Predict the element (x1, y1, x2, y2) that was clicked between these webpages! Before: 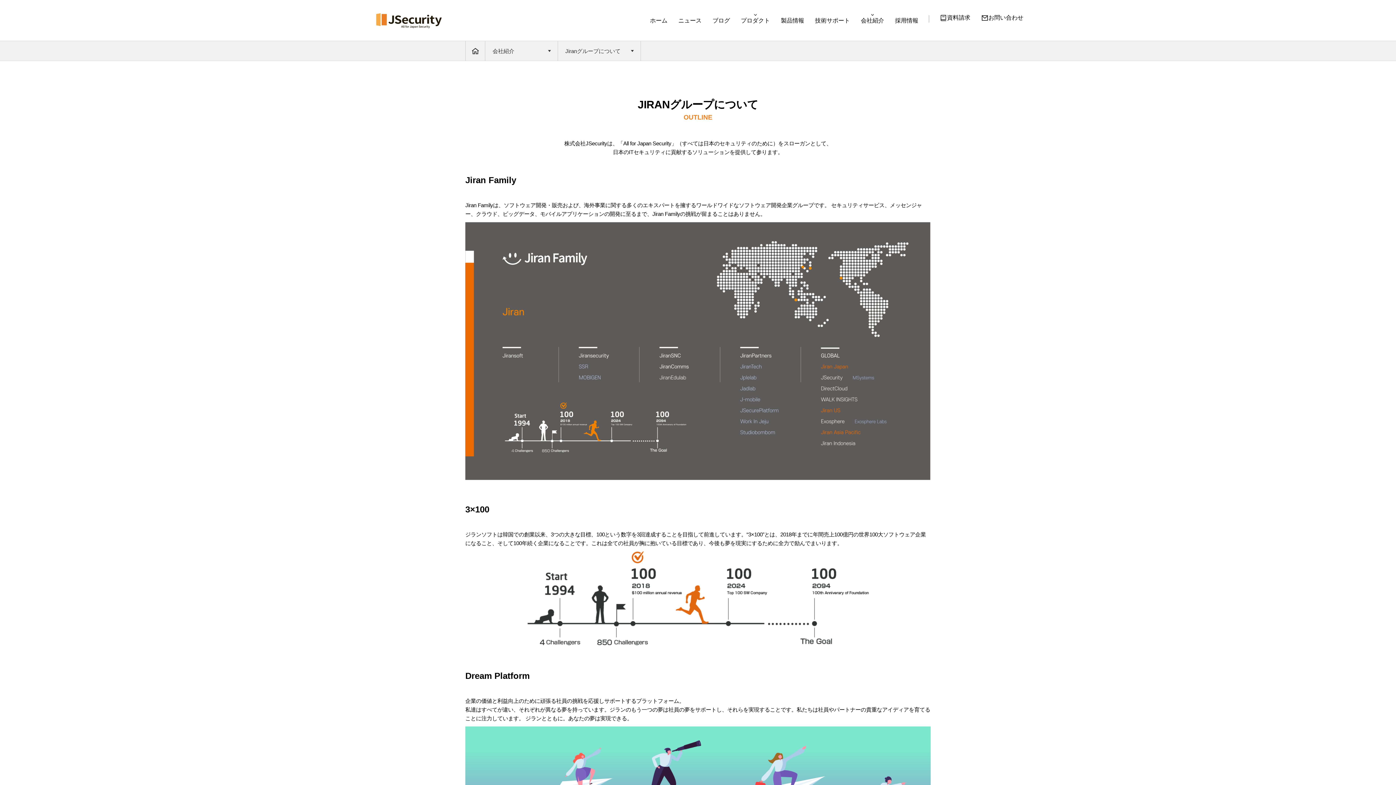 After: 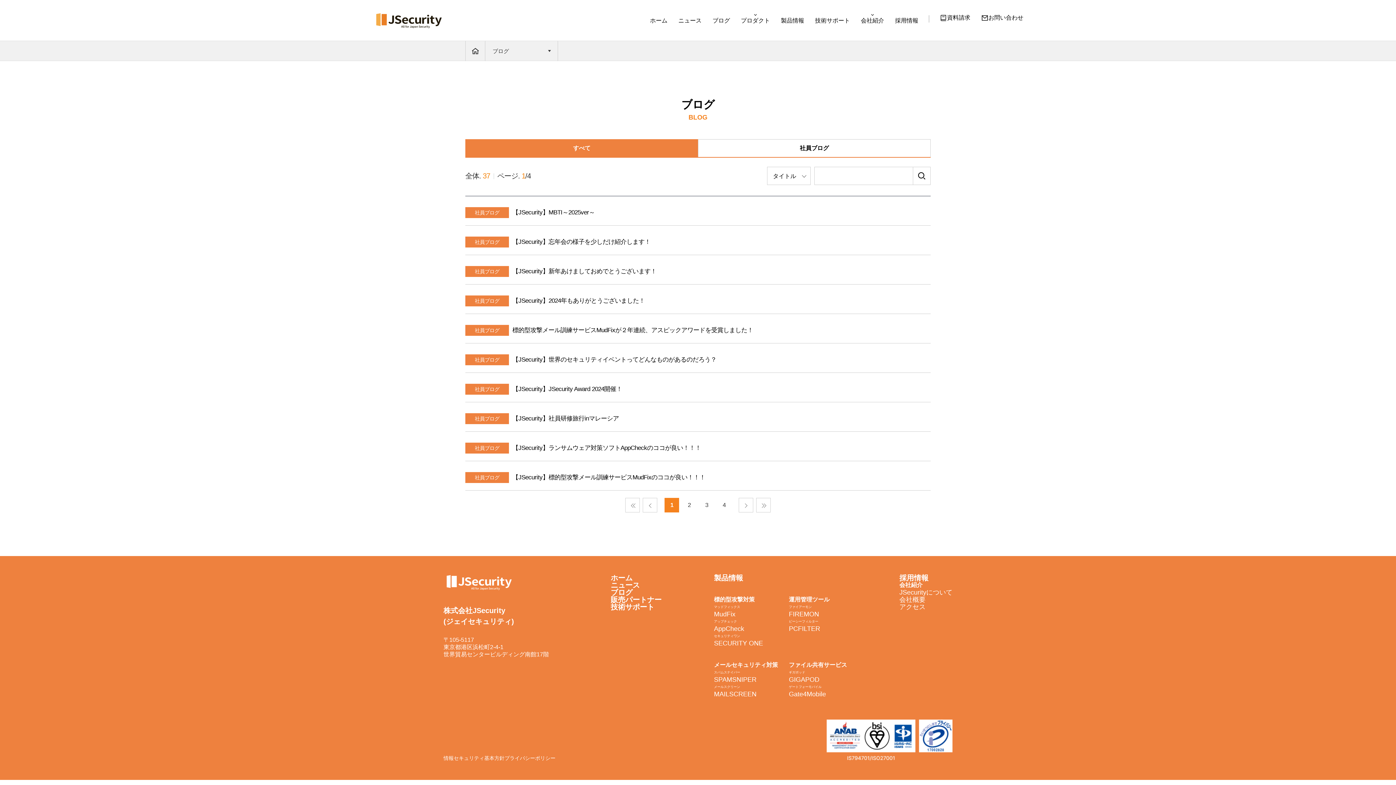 Action: bbox: (709, 14, 733, 26) label: ブログ